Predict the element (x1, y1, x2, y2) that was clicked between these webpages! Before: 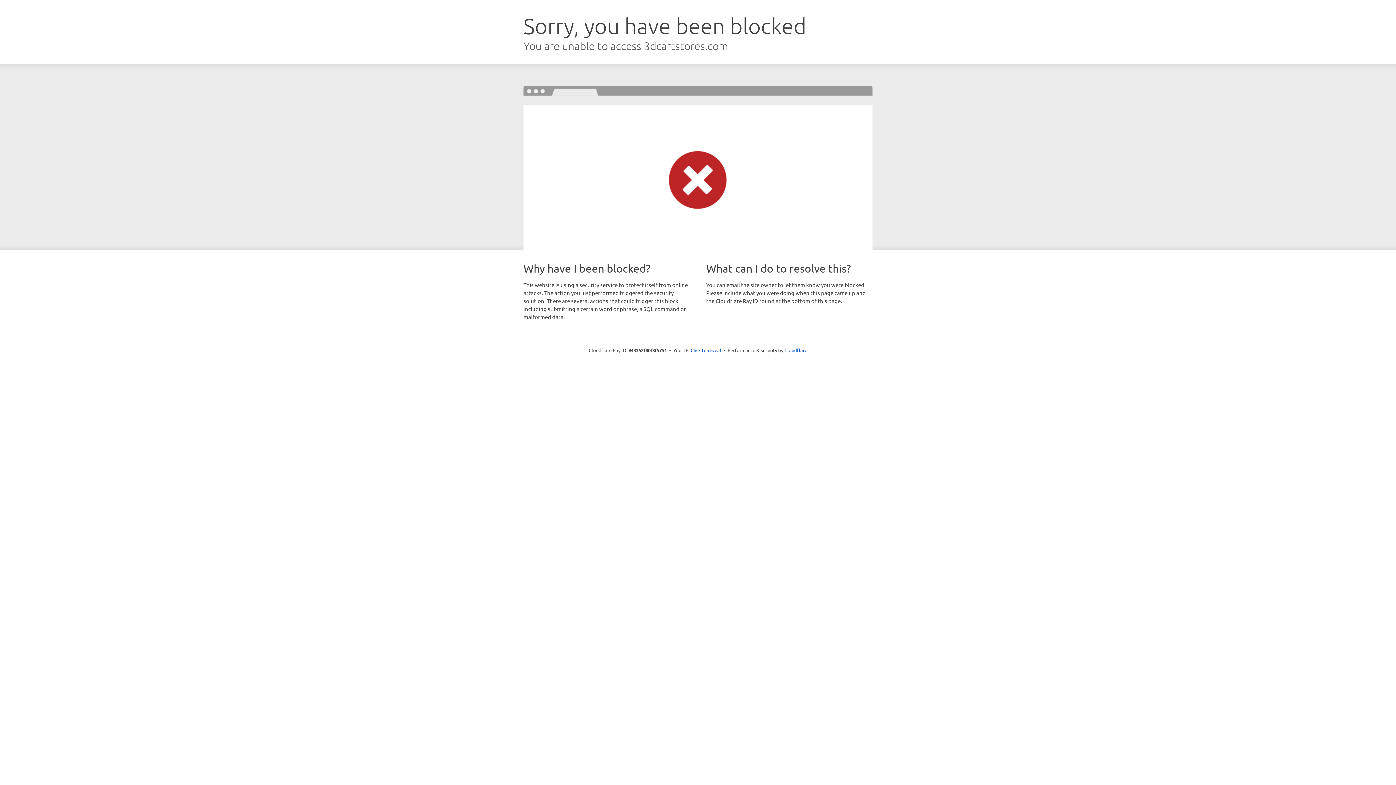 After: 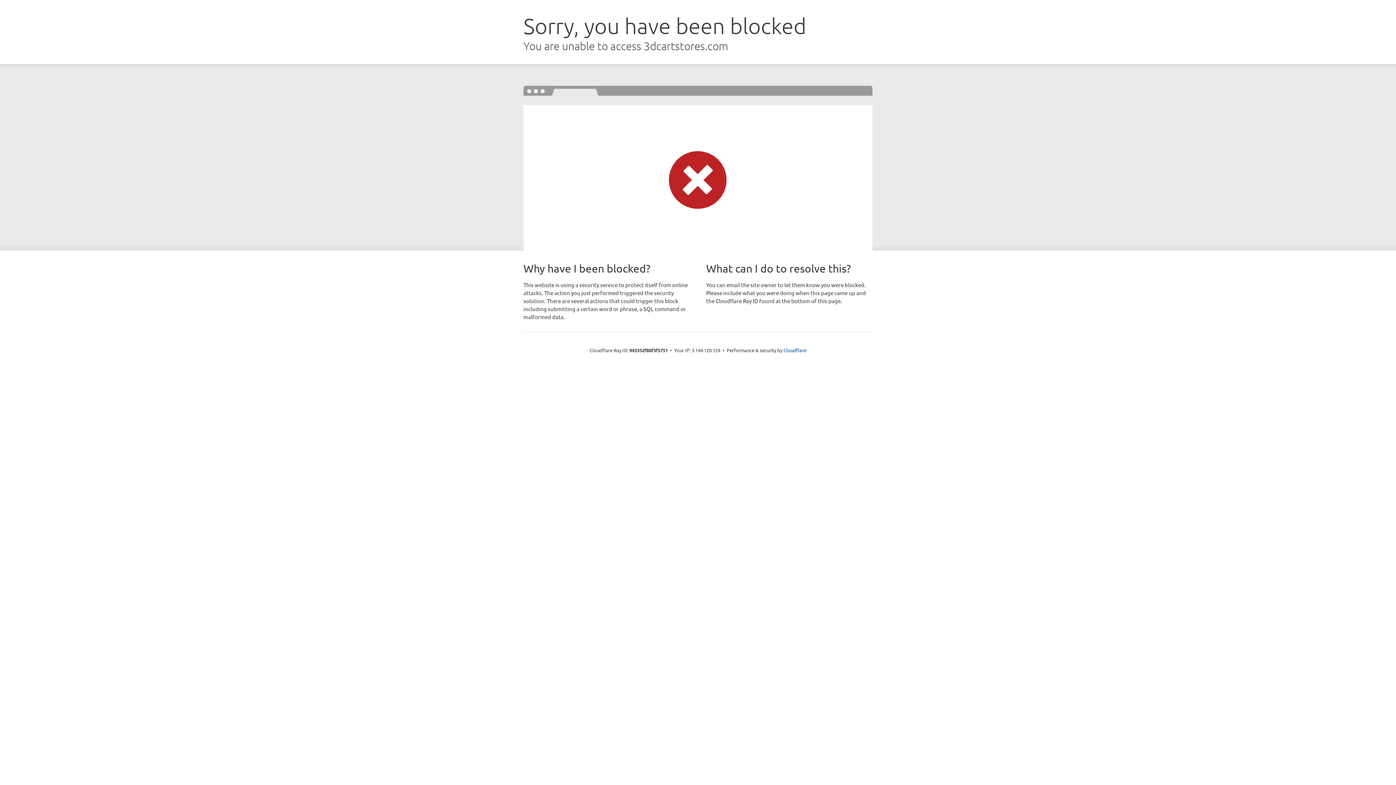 Action: bbox: (690, 346, 721, 353) label: Click to reveal